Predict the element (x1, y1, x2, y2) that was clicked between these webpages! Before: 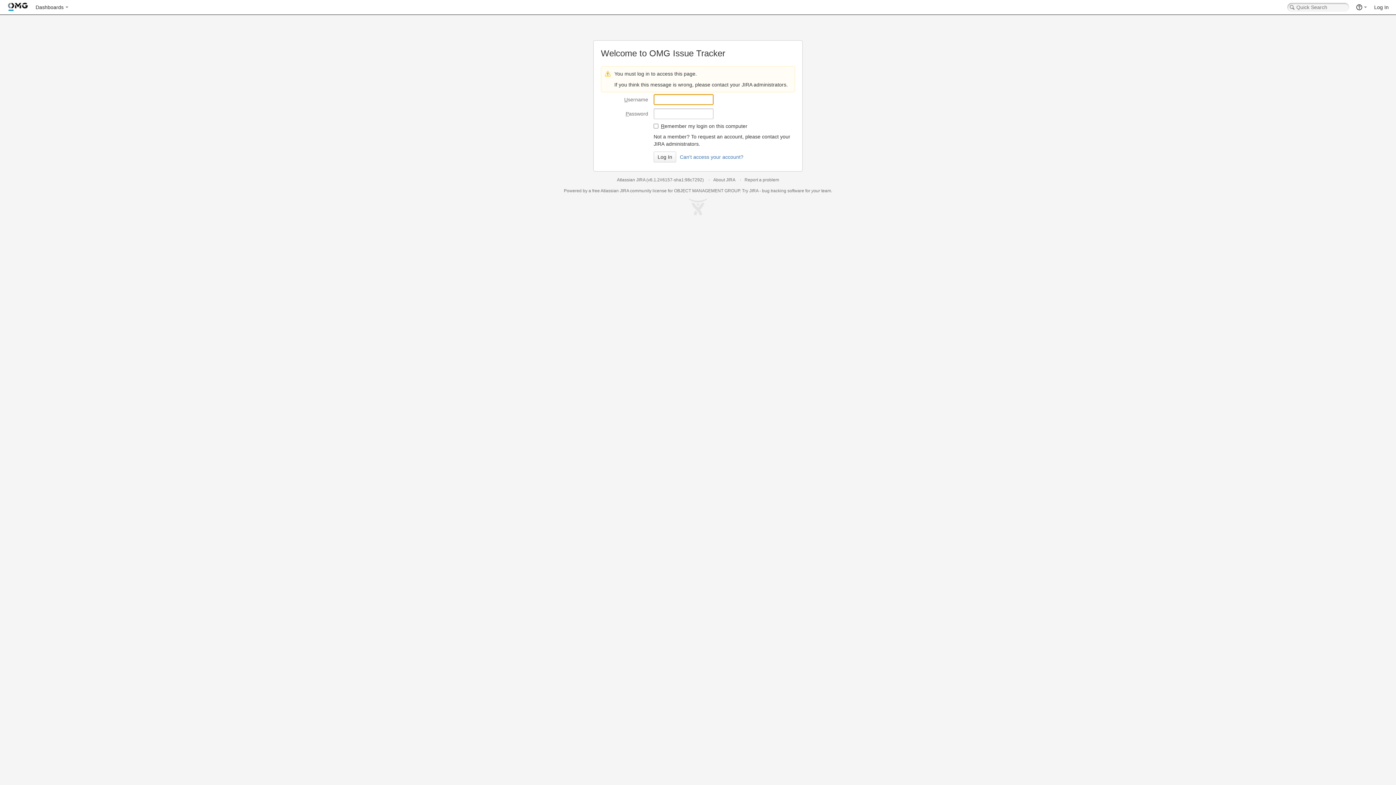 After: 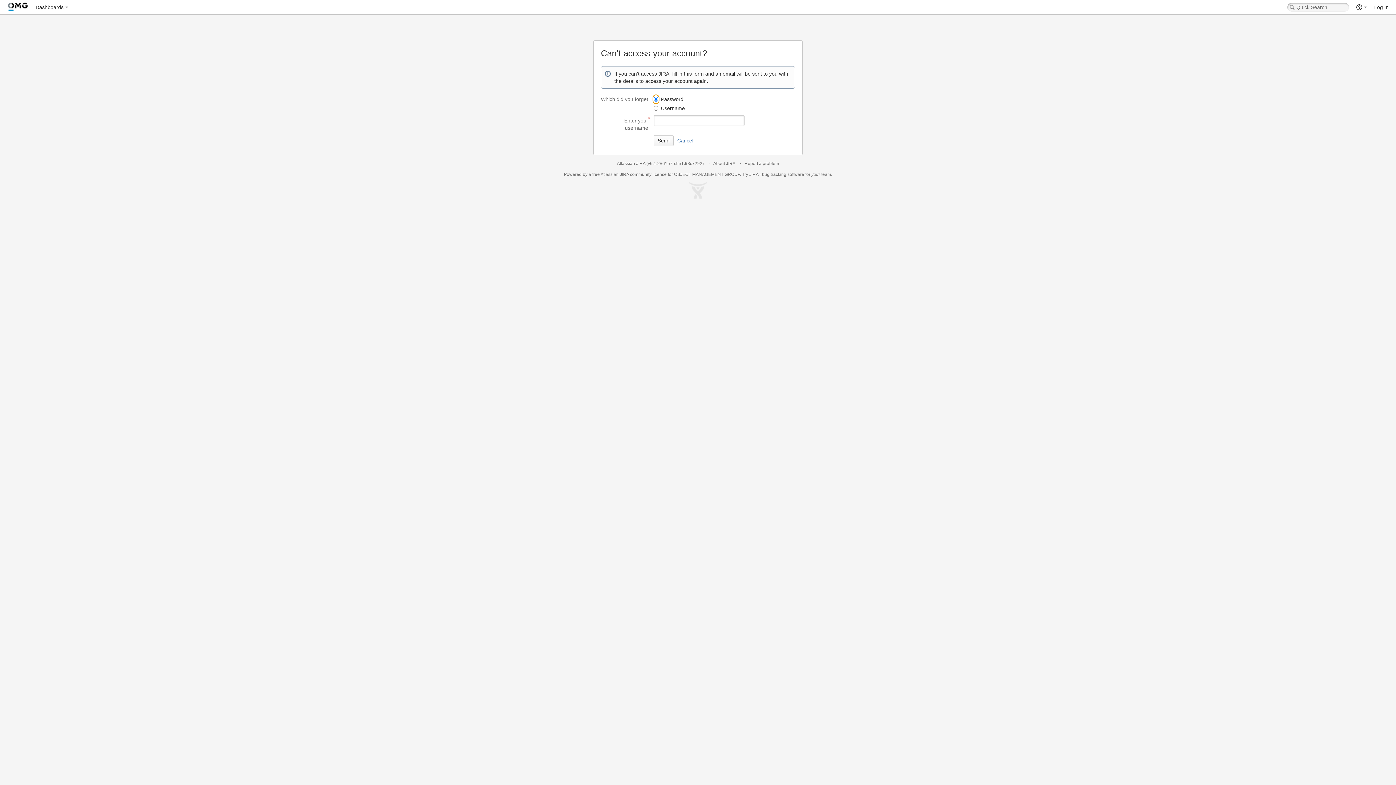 Action: label: Can't access your account? bbox: (679, 151, 744, 162)